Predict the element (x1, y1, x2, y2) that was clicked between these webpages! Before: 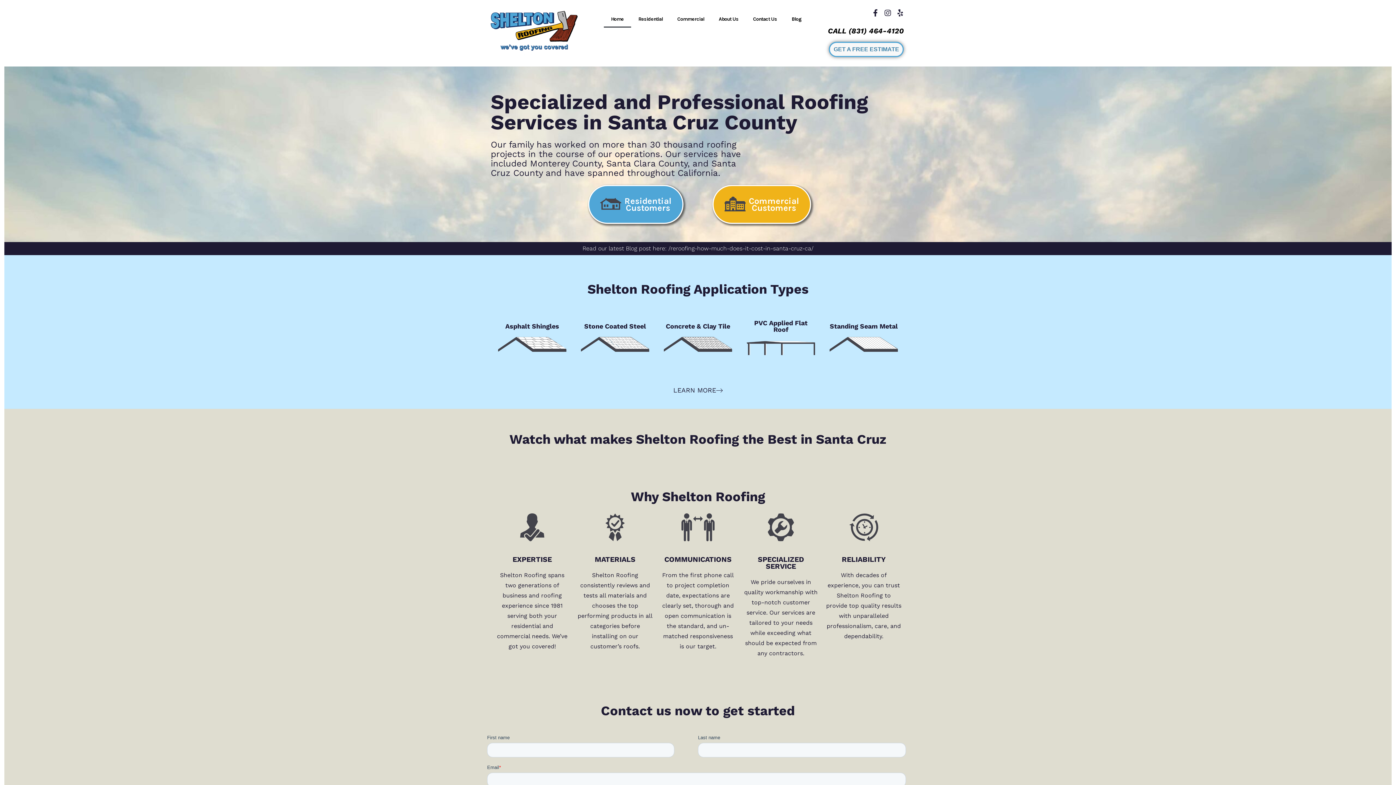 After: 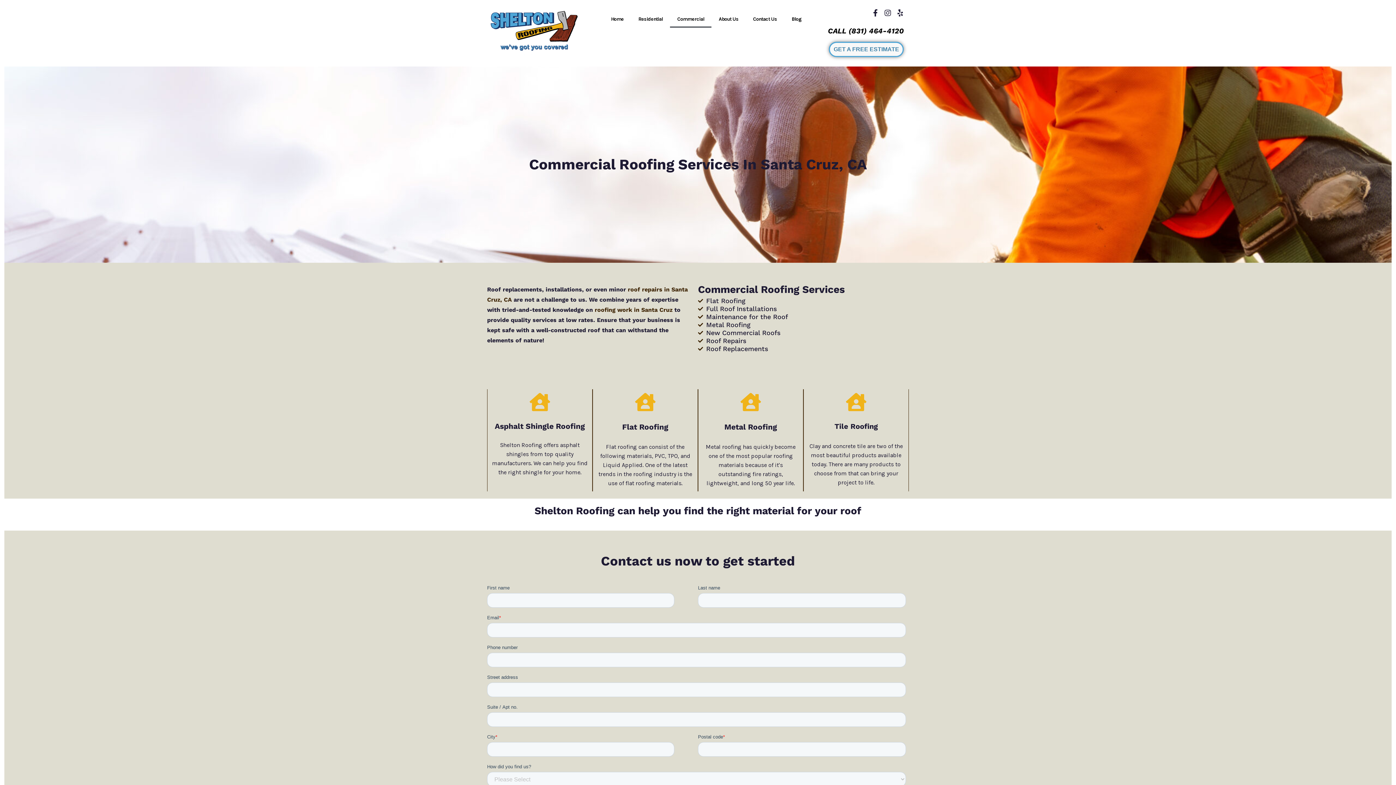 Action: bbox: (670, 10, 711, 27) label: Commercial